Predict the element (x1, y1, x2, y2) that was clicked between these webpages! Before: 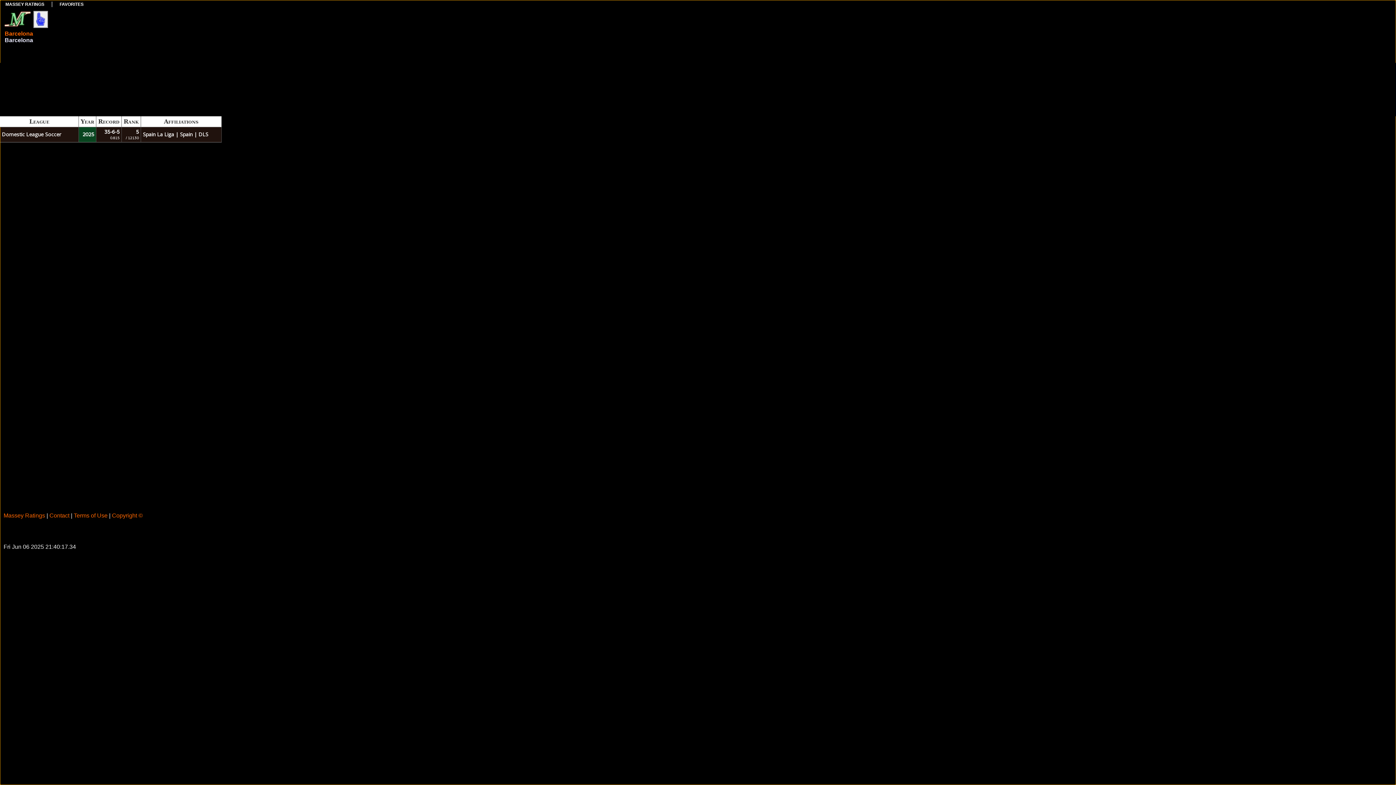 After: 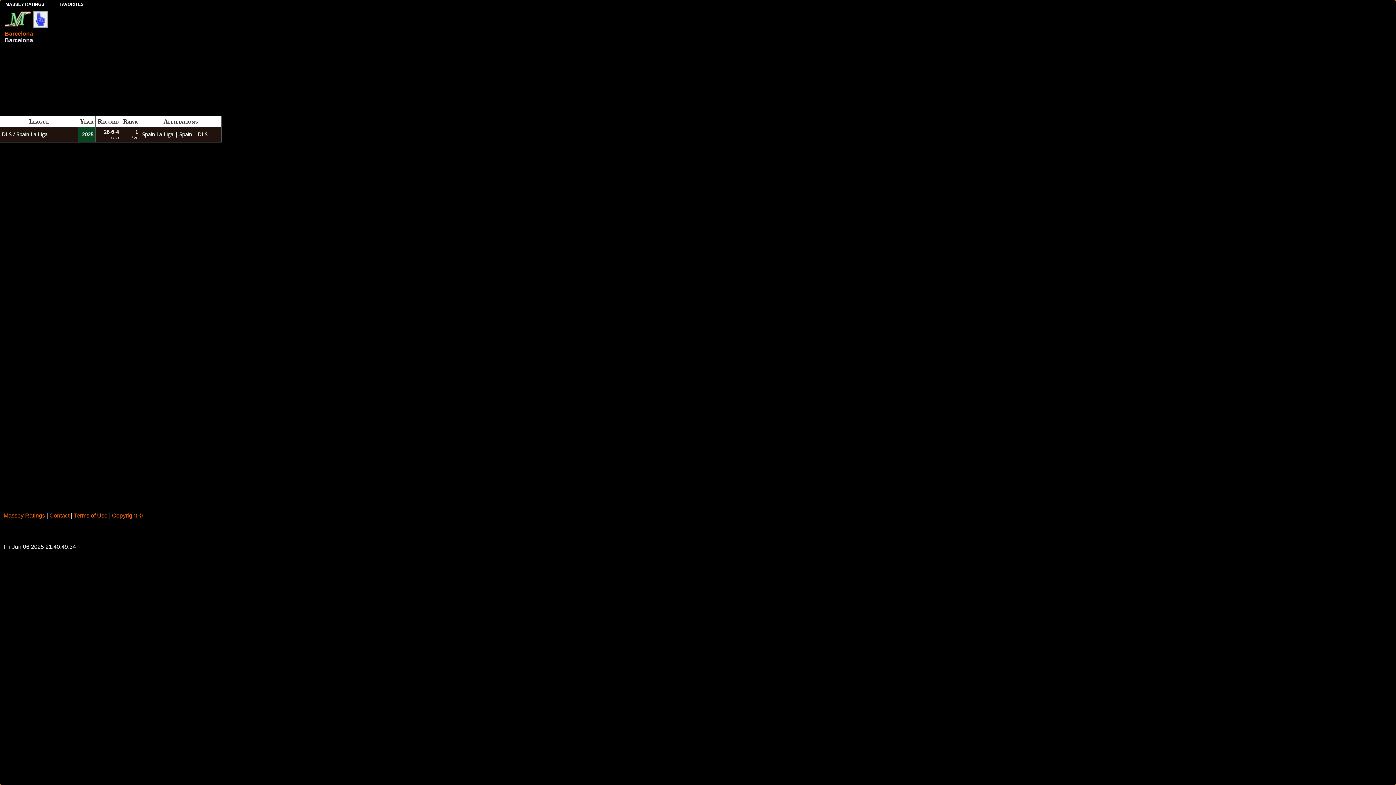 Action: bbox: (142, 130, 174, 137) label: Spain La Liga